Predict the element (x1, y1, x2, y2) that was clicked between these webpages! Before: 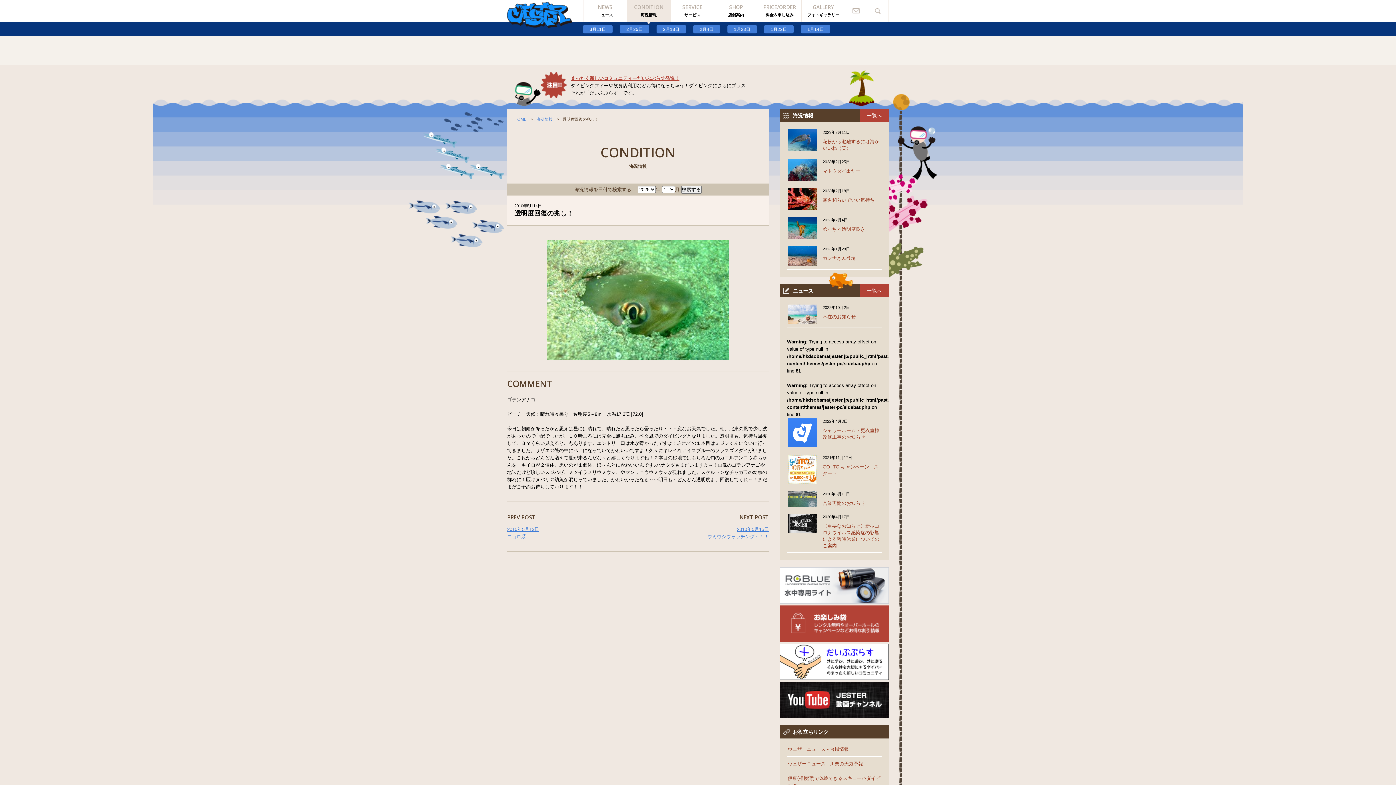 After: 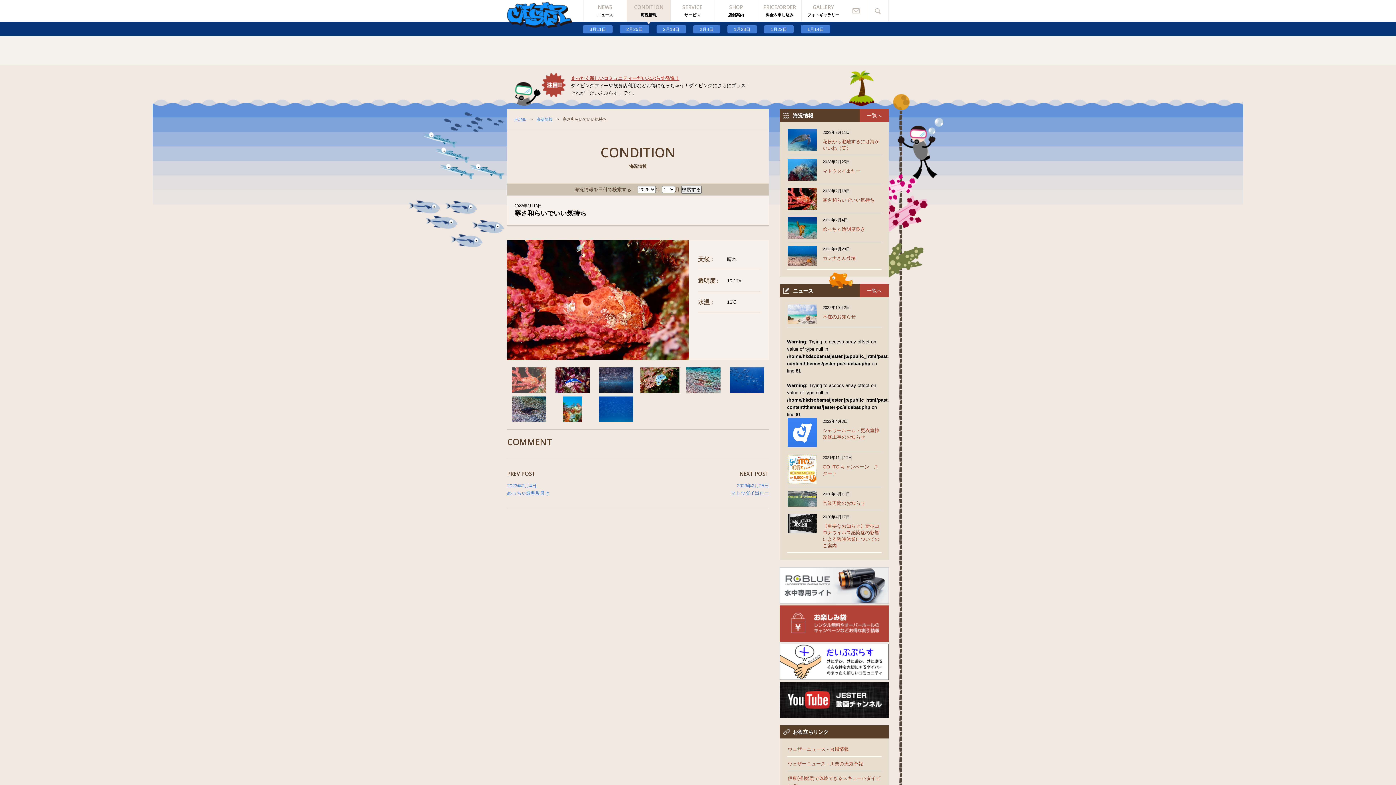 Action: bbox: (822, 197, 874, 202) label: 寒さ和らいでいい気持ち